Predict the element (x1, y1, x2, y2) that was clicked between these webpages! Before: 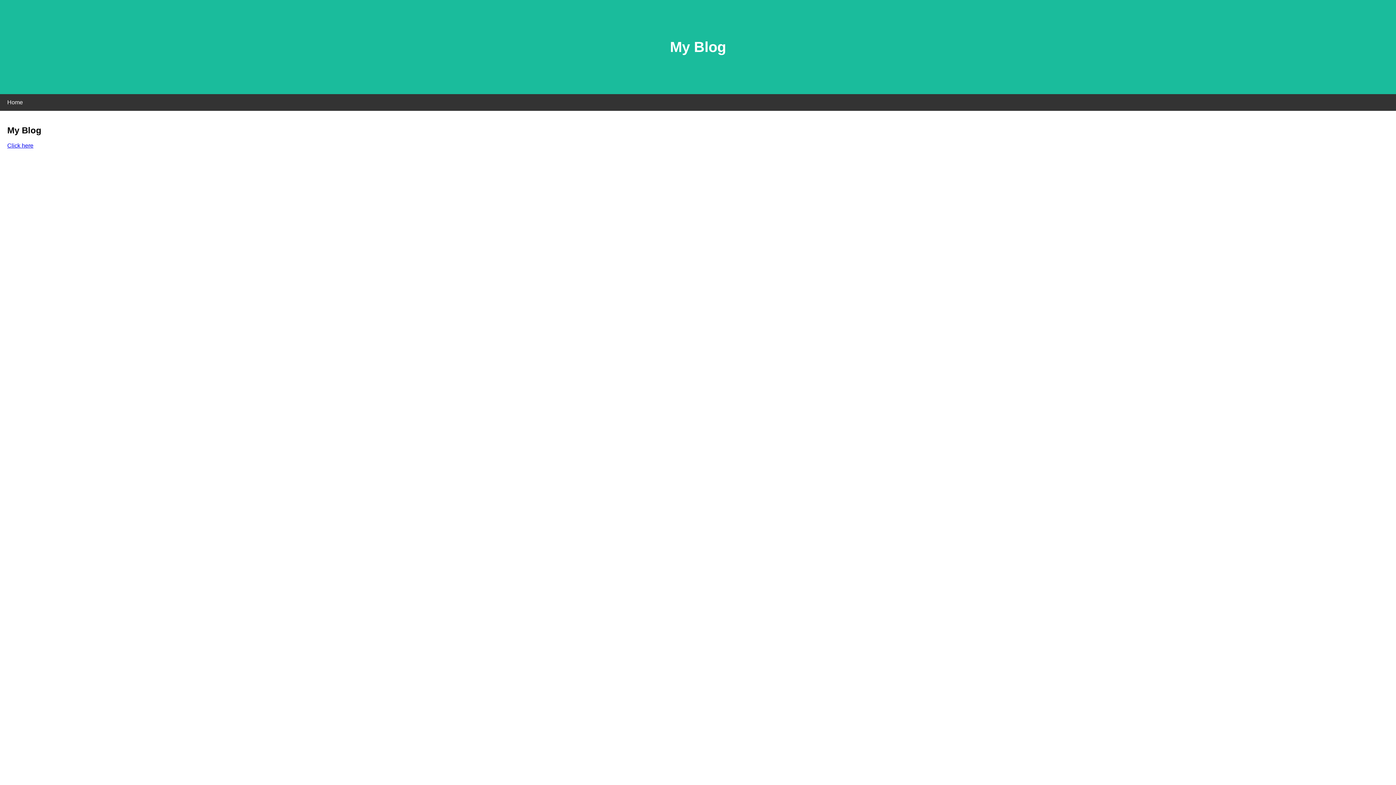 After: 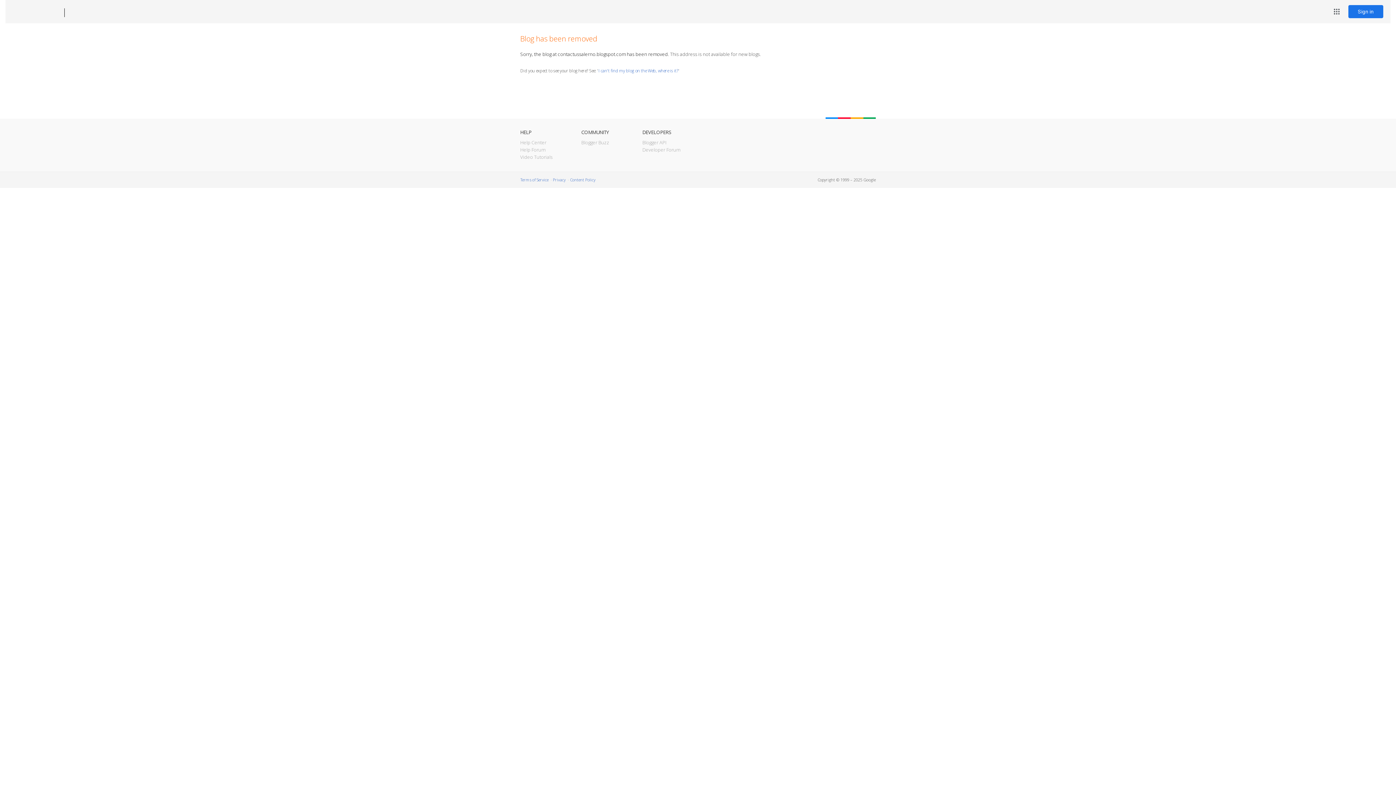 Action: bbox: (7, 142, 33, 148) label: Click here